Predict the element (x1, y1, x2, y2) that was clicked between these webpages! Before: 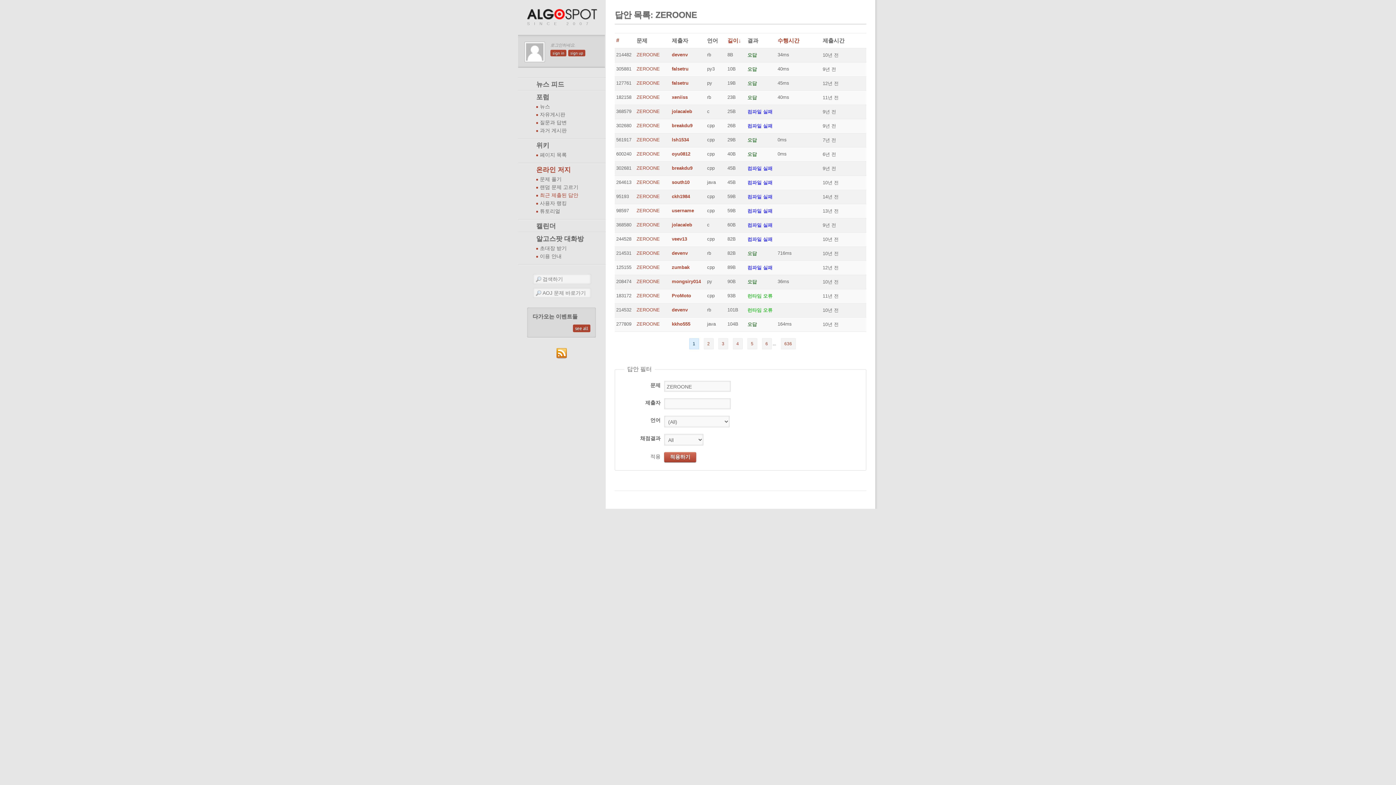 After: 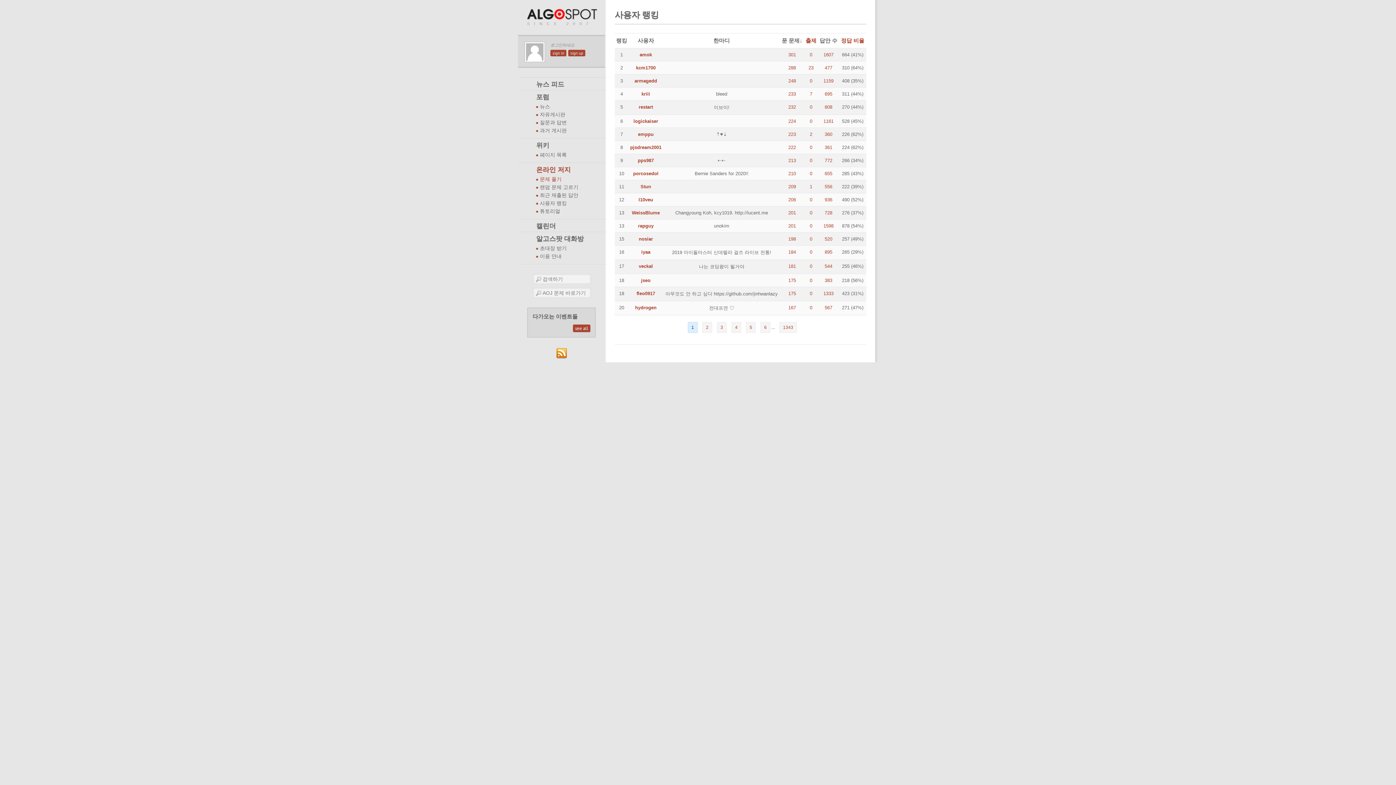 Action: bbox: (540, 200, 605, 206) label: 사용자 랭킹